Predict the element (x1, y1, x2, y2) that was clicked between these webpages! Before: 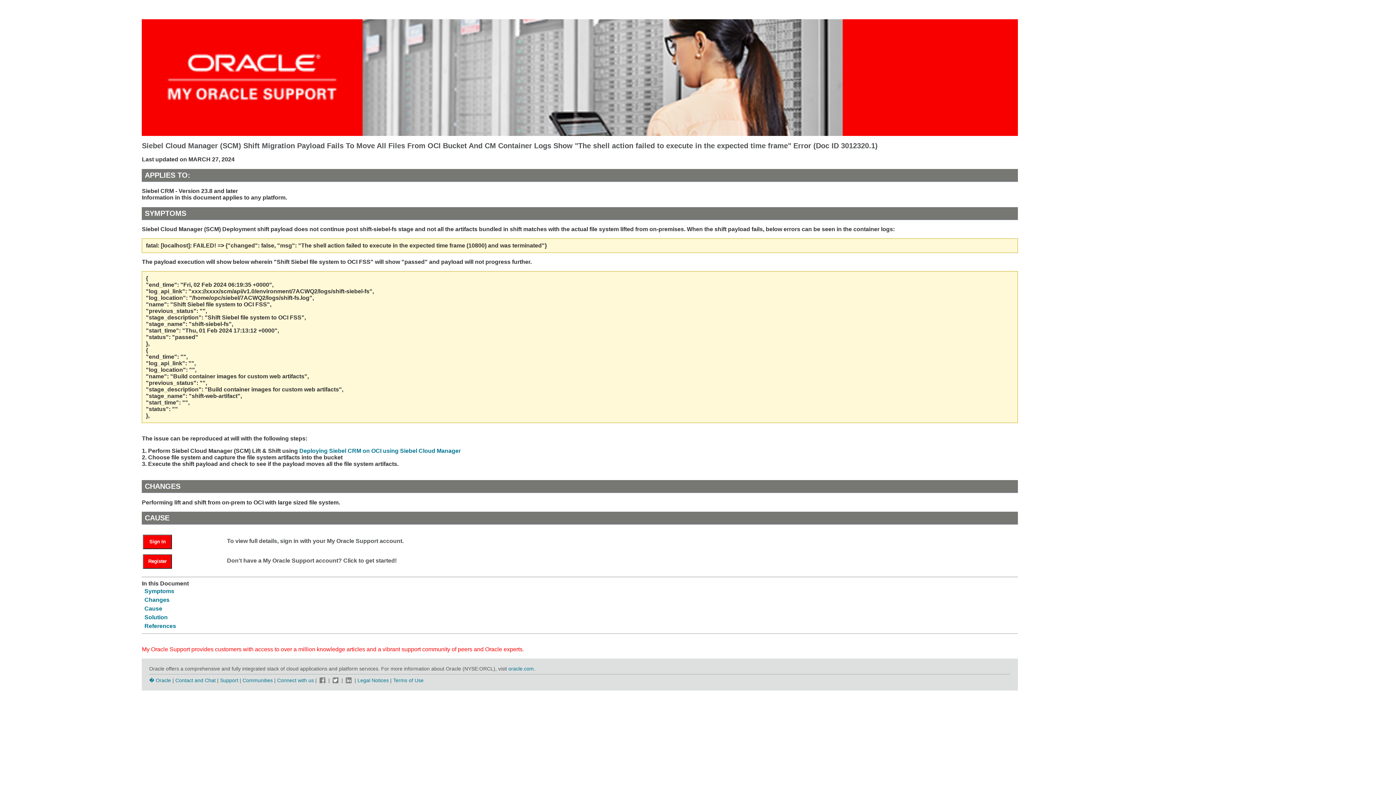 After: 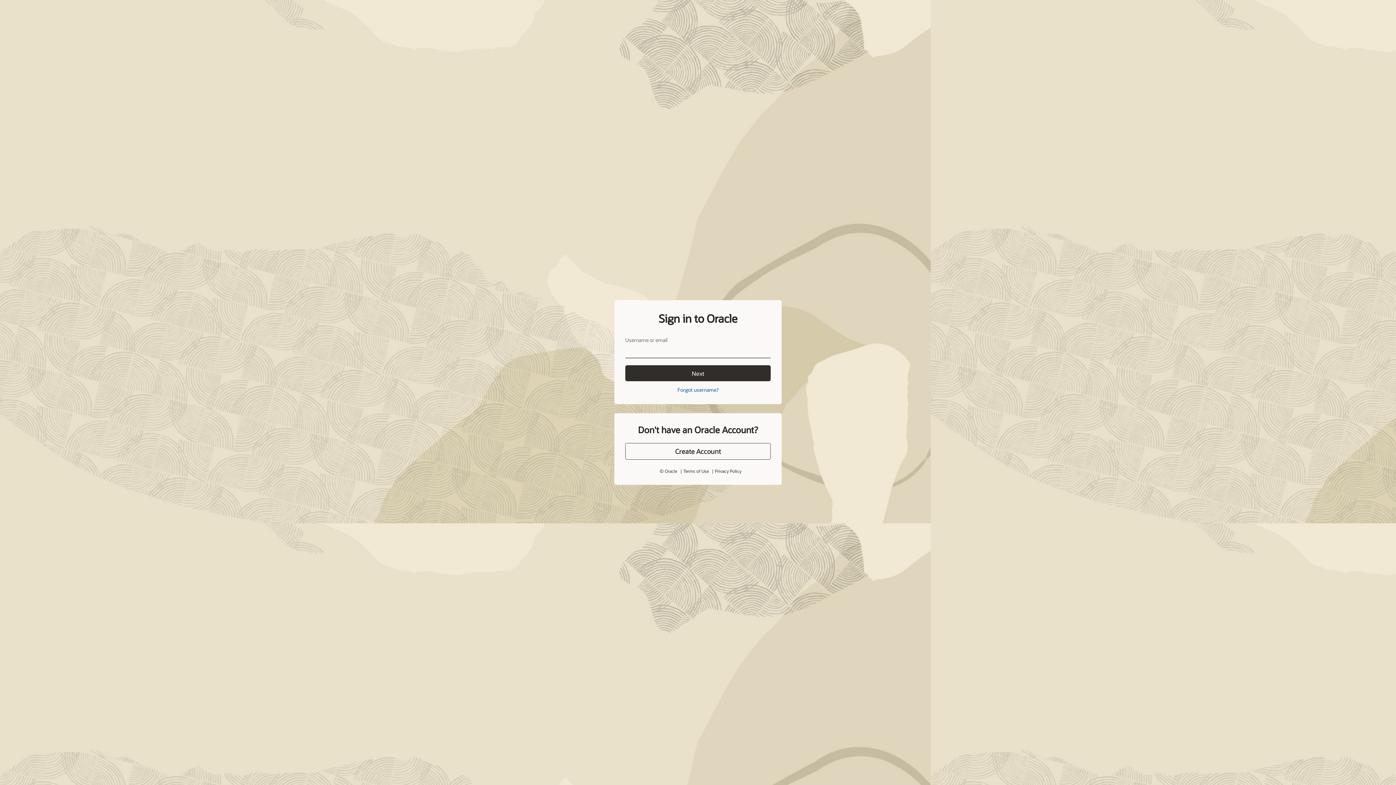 Action: bbox: (143, 538, 179, 544) label: Sign In